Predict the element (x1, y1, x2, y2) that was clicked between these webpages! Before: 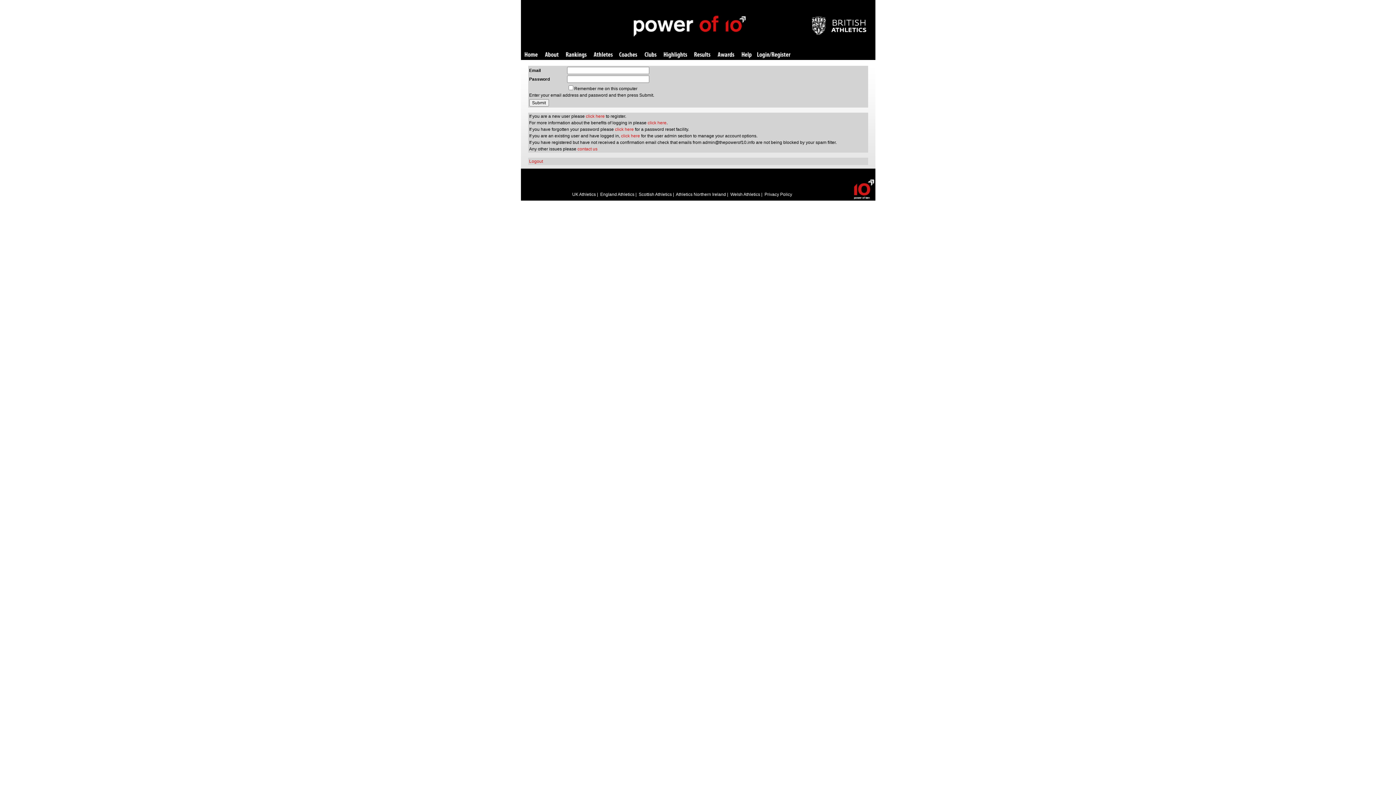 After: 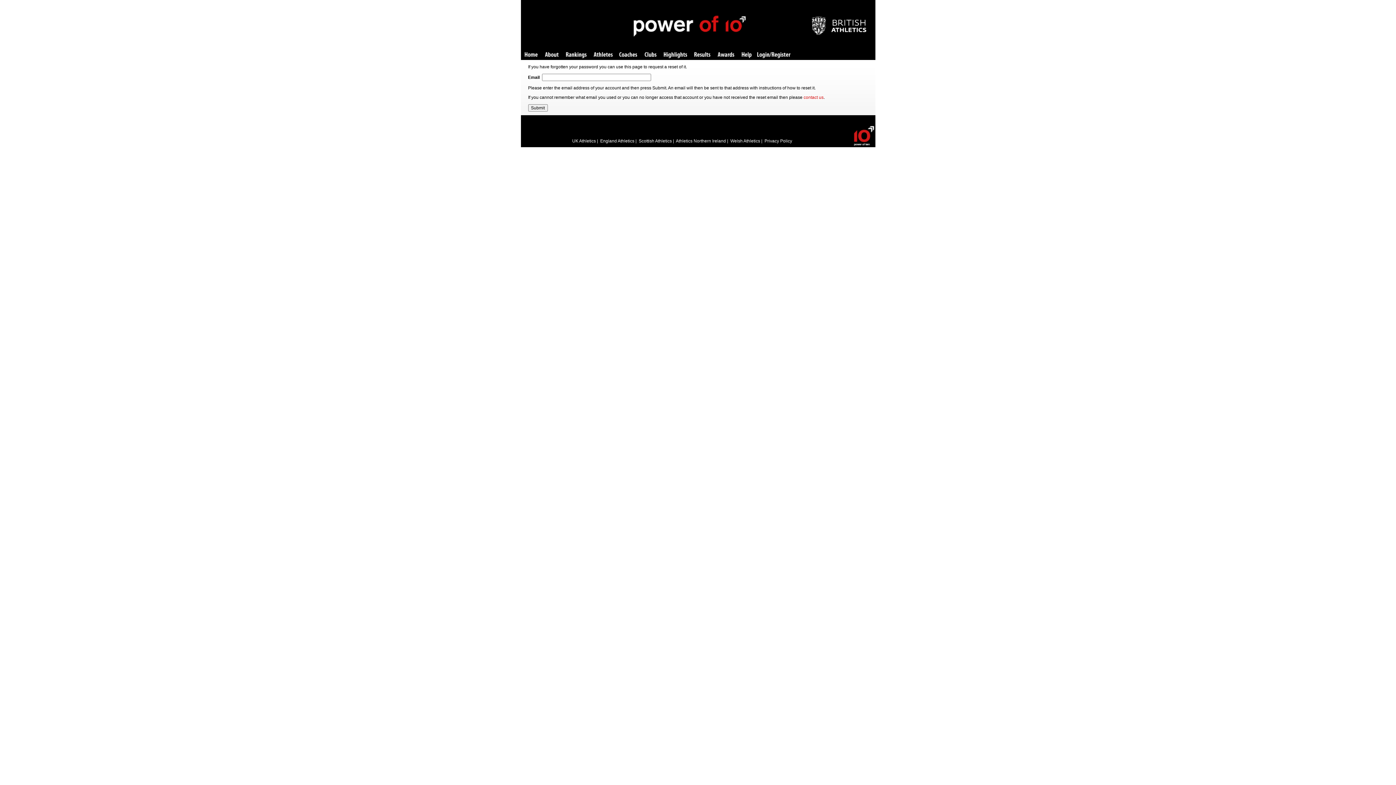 Action: bbox: (615, 126, 634, 132) label: click here